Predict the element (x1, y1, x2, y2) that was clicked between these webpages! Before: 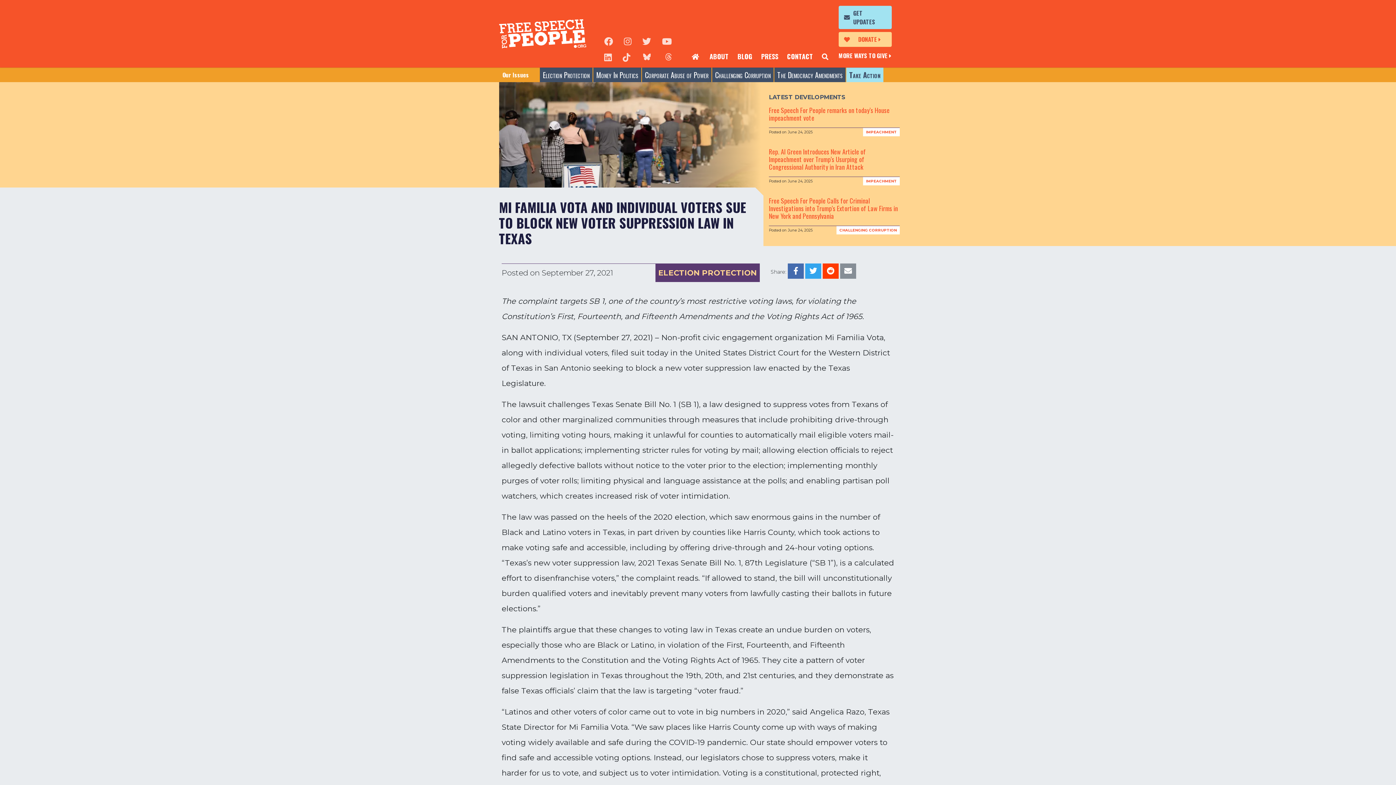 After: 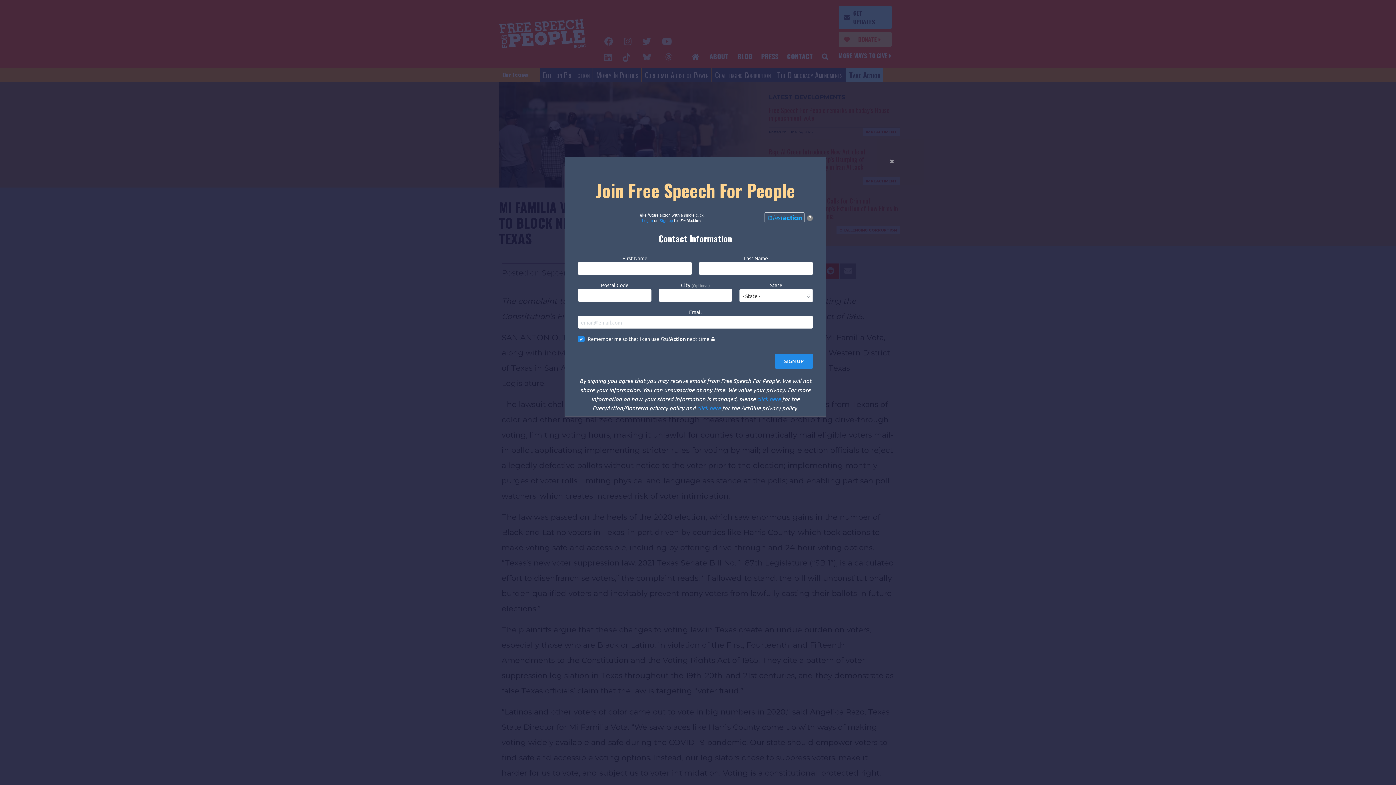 Action: bbox: (838, 5, 891, 29) label: GET UPDATES